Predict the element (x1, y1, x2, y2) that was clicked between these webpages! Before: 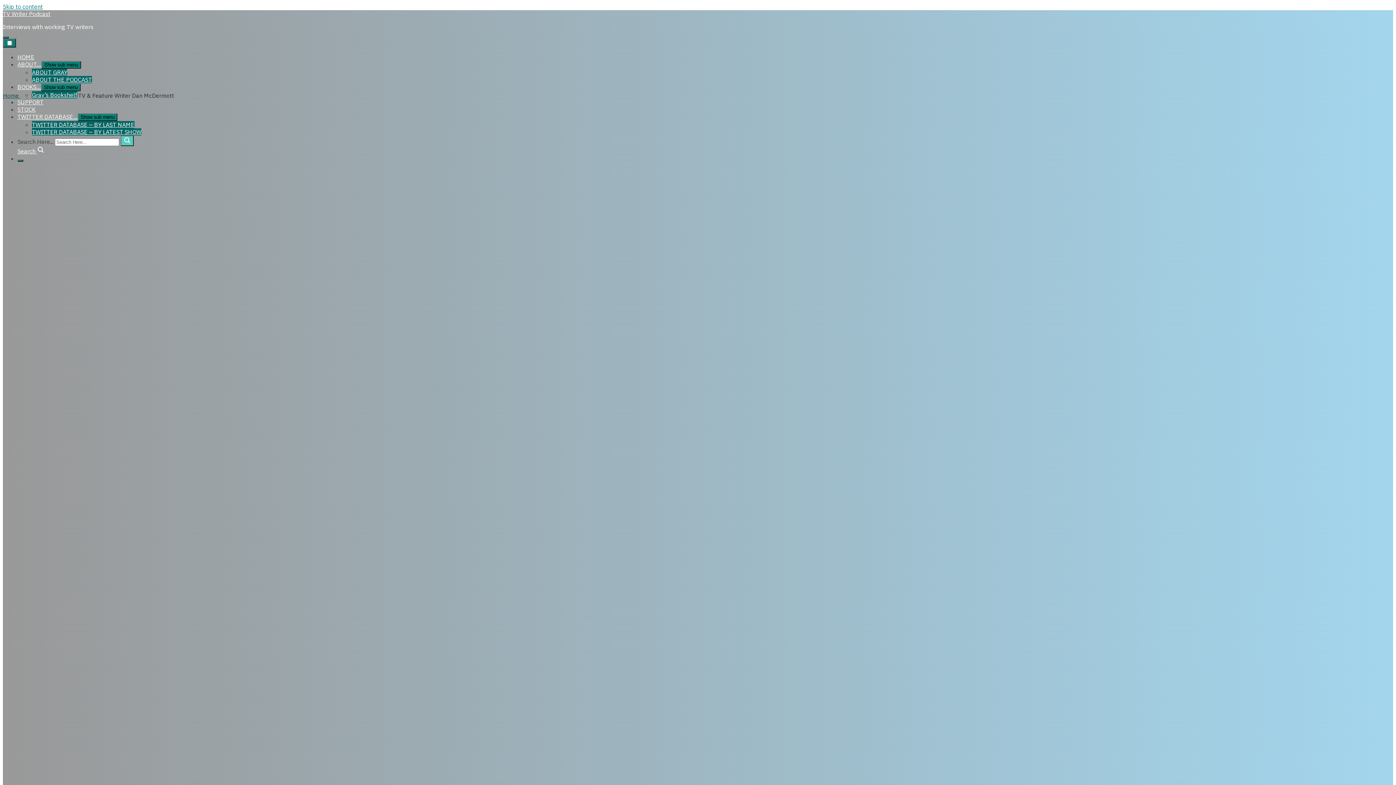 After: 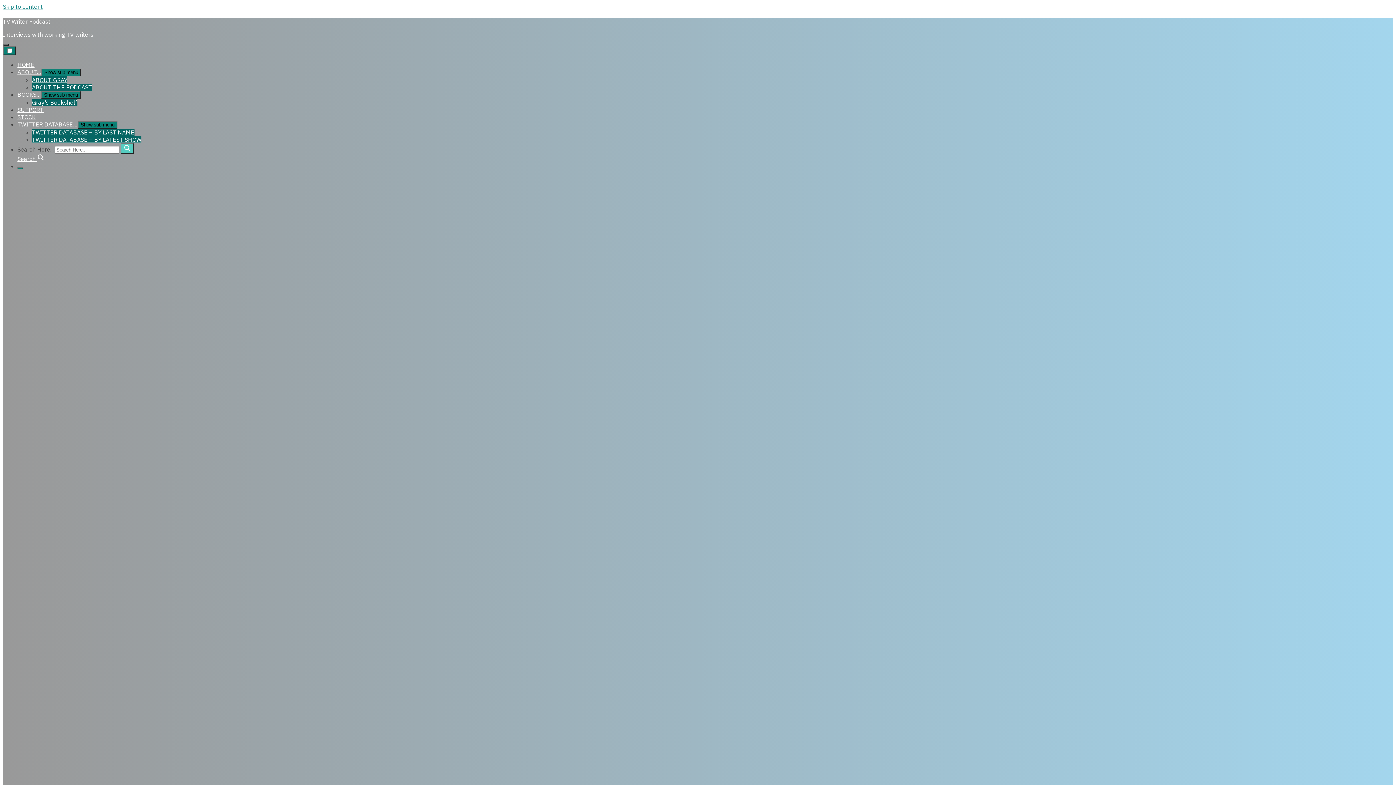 Action: label: News bbox: (46, 10, 61, 17)